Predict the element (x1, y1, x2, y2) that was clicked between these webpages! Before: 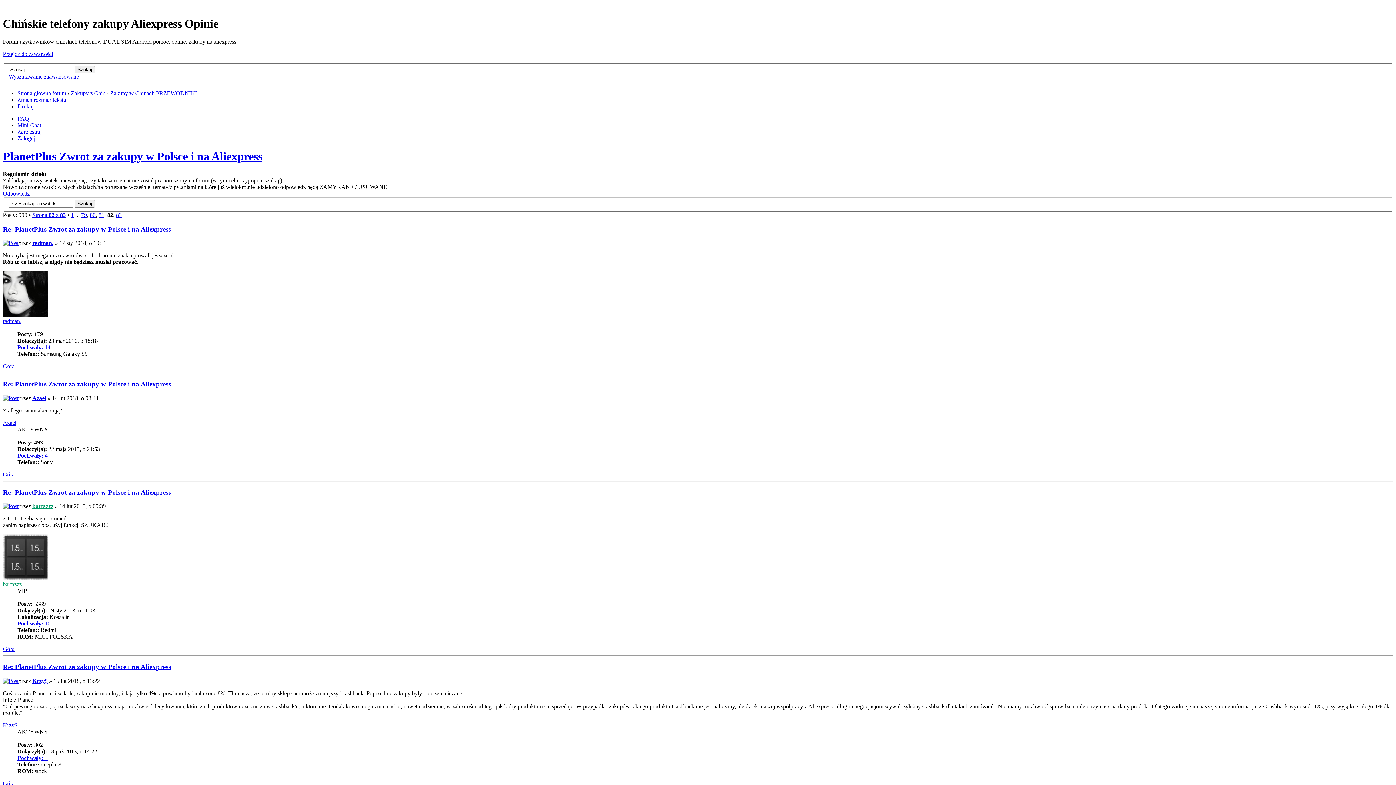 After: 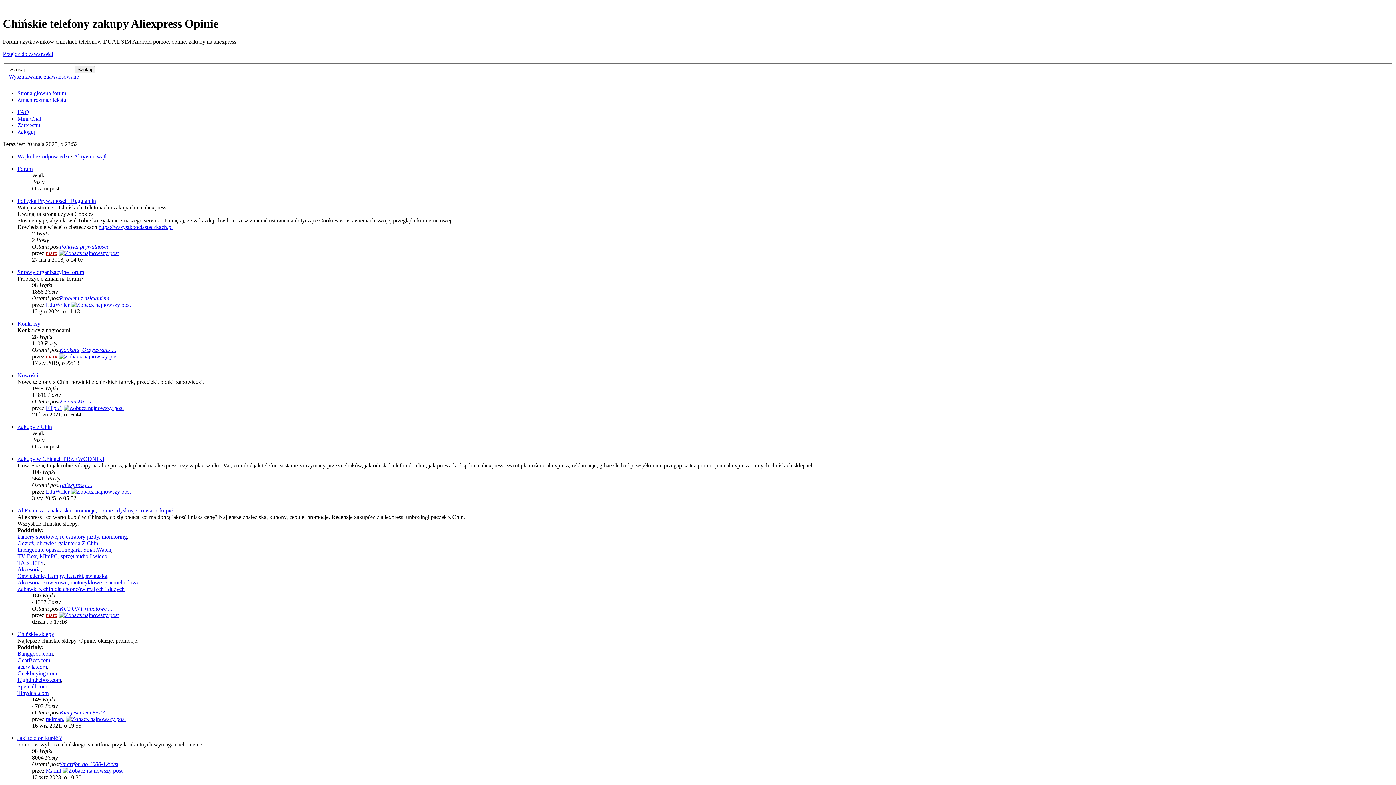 Action: label: Zmień rozmiar tekstu bbox: (17, 96, 66, 103)